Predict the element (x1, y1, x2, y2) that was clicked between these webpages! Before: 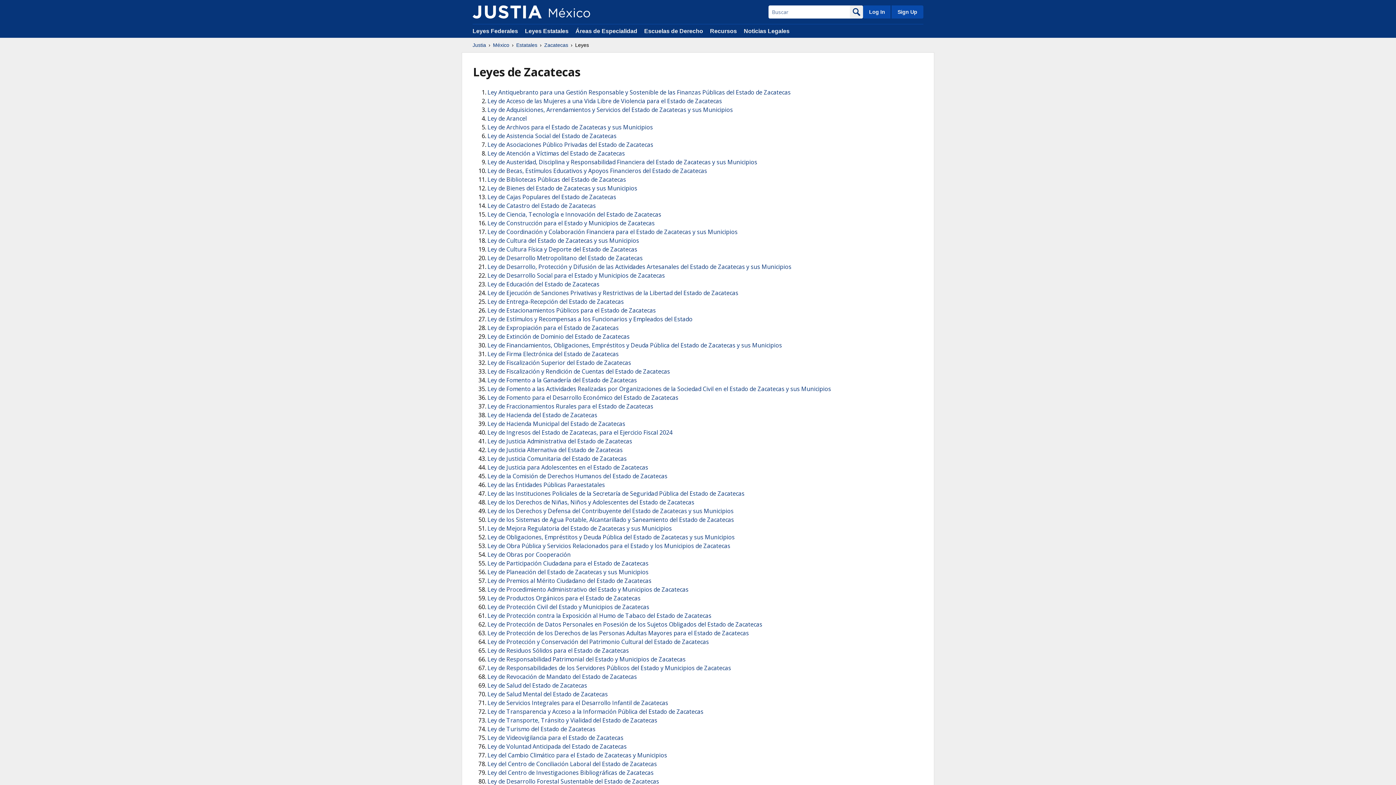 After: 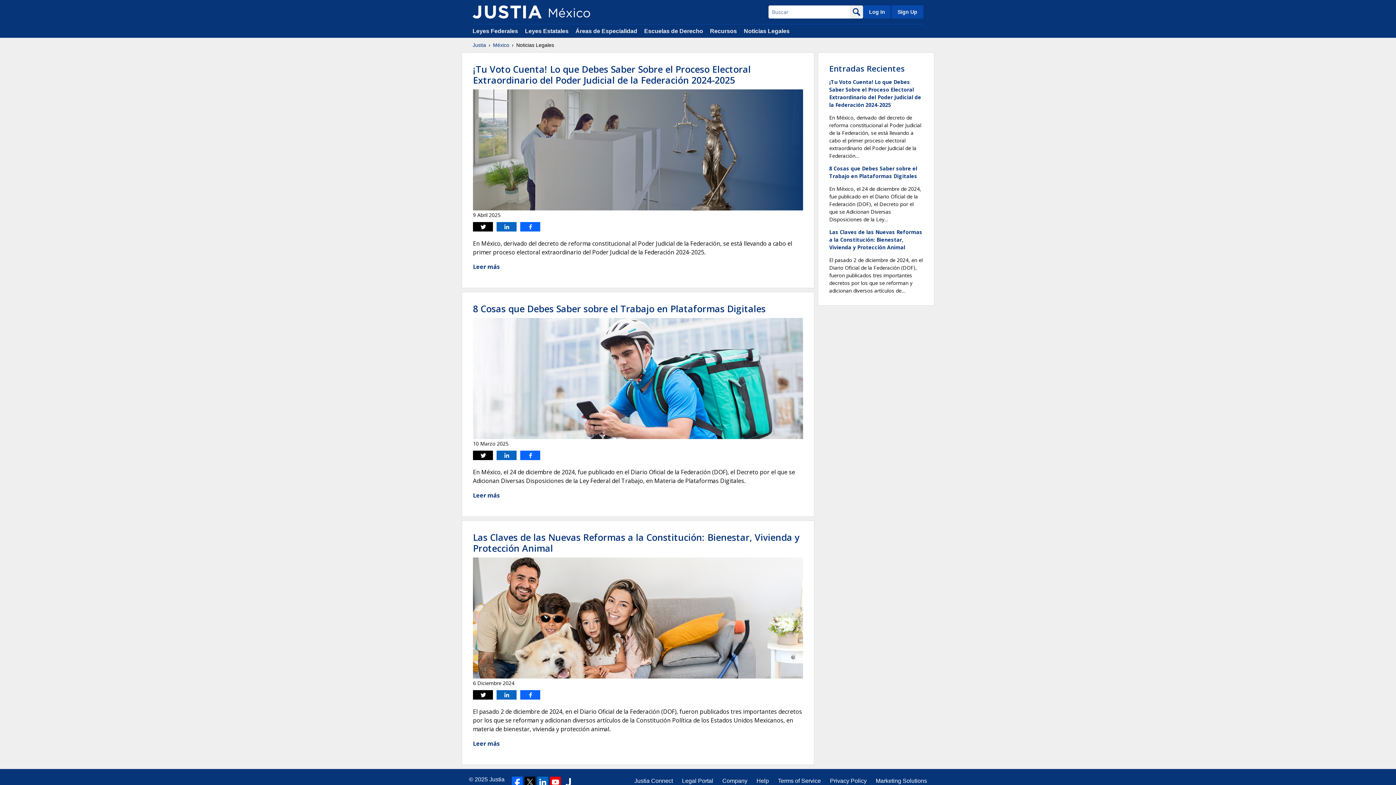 Action: bbox: (744, 28, 789, 34) label: Noticias Legales